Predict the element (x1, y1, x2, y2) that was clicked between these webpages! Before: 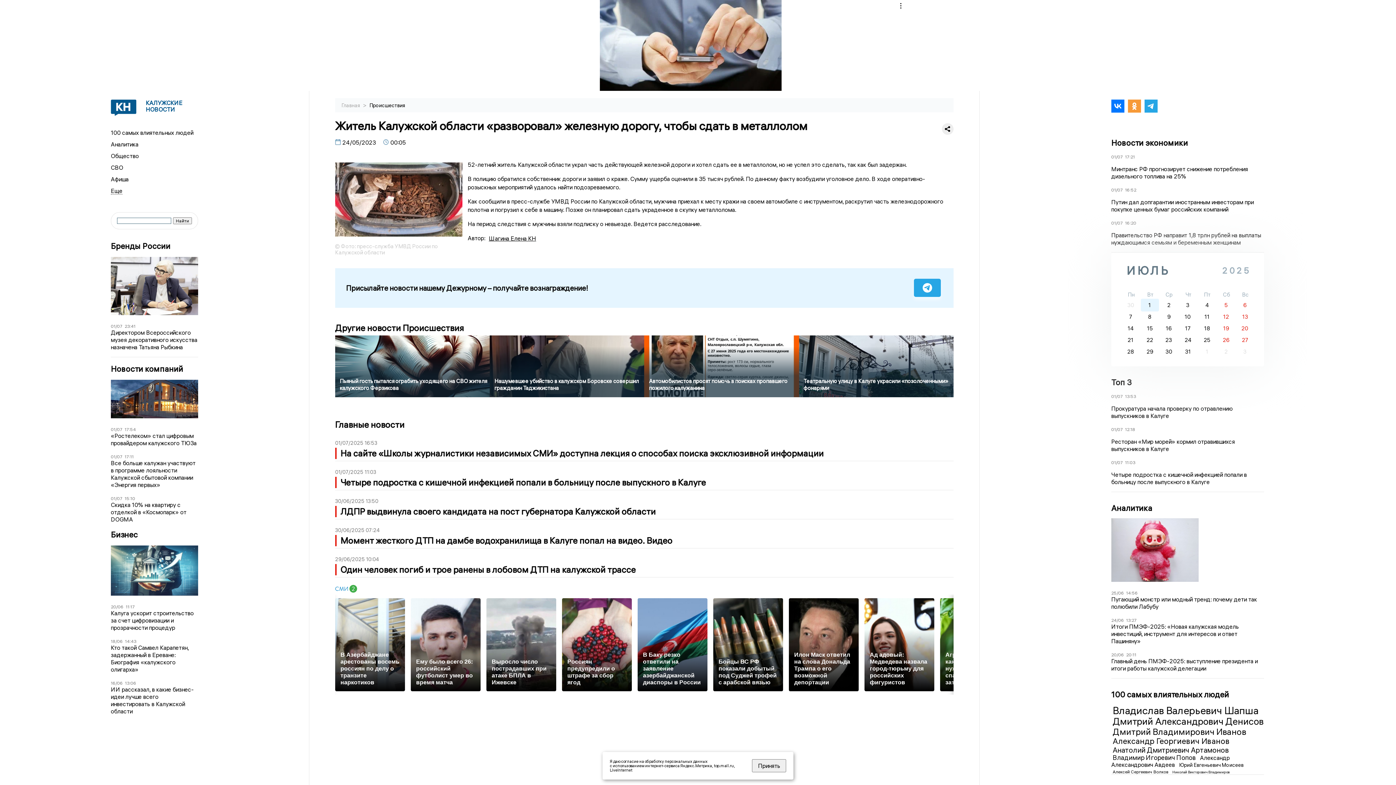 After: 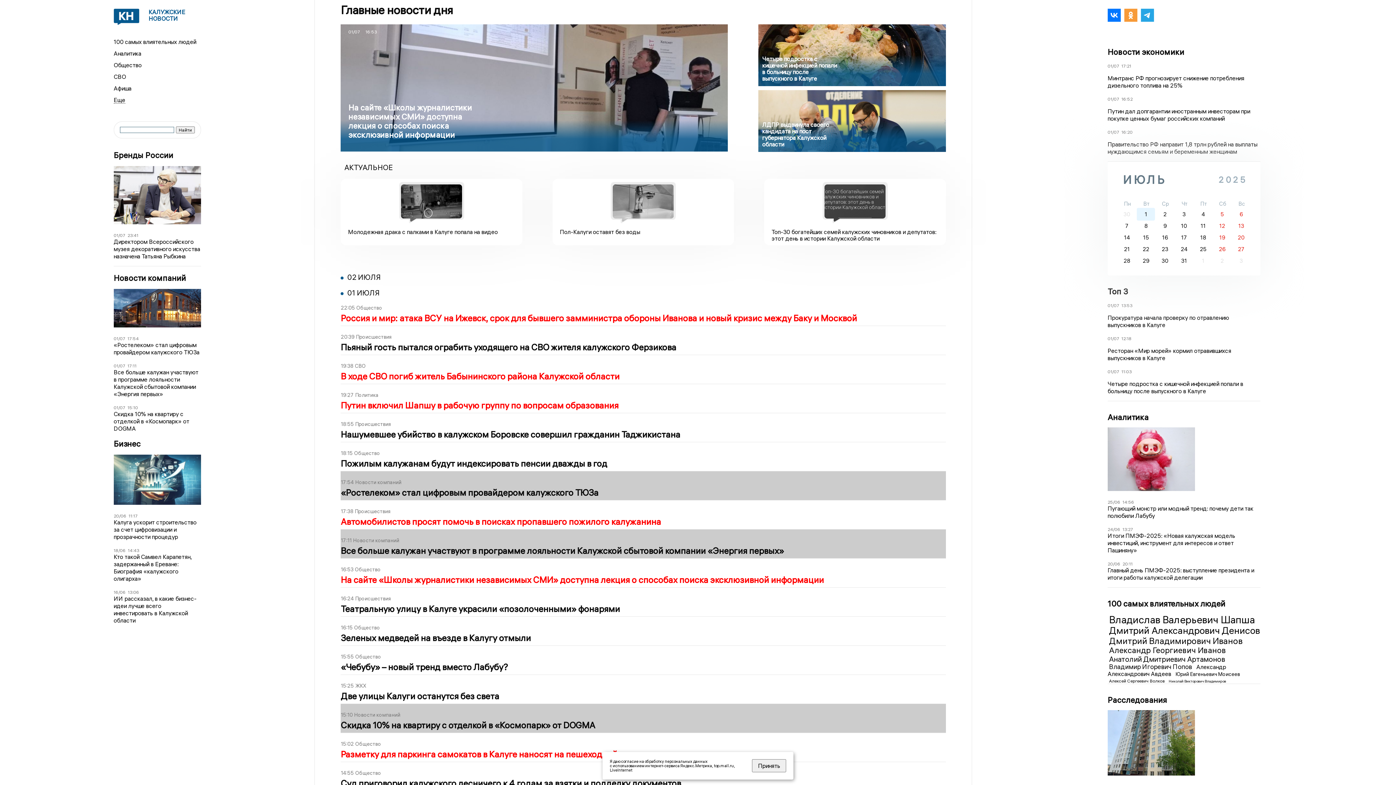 Action: label: Топ 3 bbox: (1111, 377, 1264, 387)